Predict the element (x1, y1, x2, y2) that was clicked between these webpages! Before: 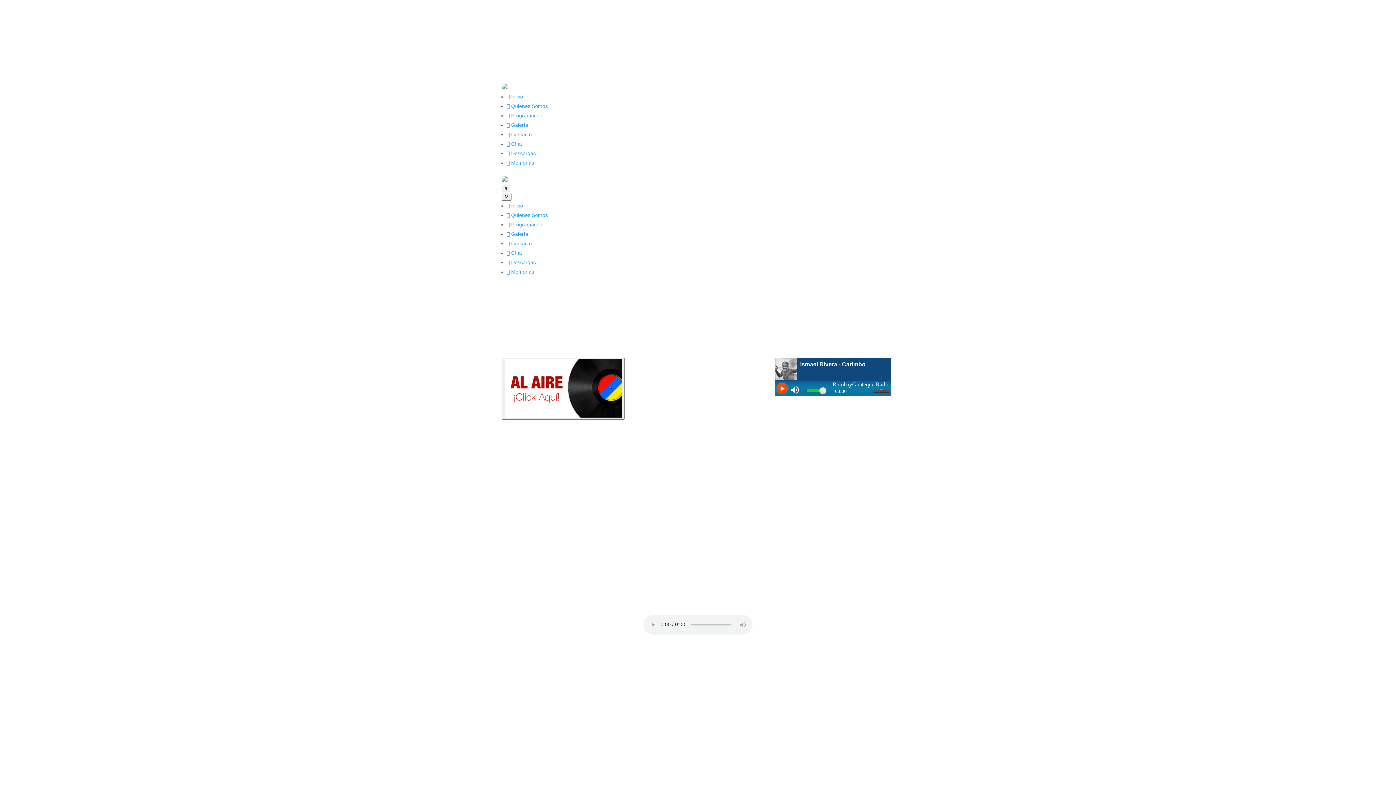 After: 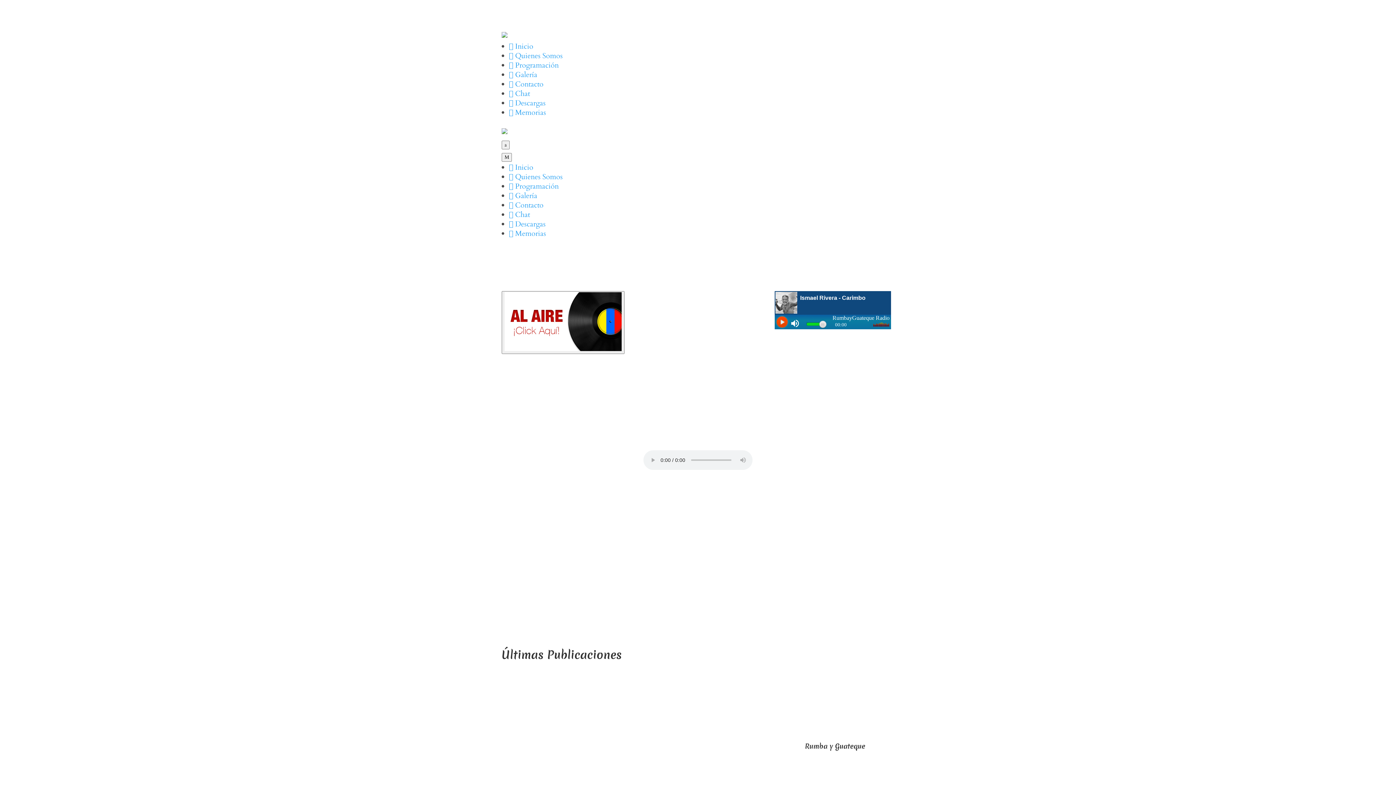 Action: bbox: (506, 201, 894, 210) label:  Inicio